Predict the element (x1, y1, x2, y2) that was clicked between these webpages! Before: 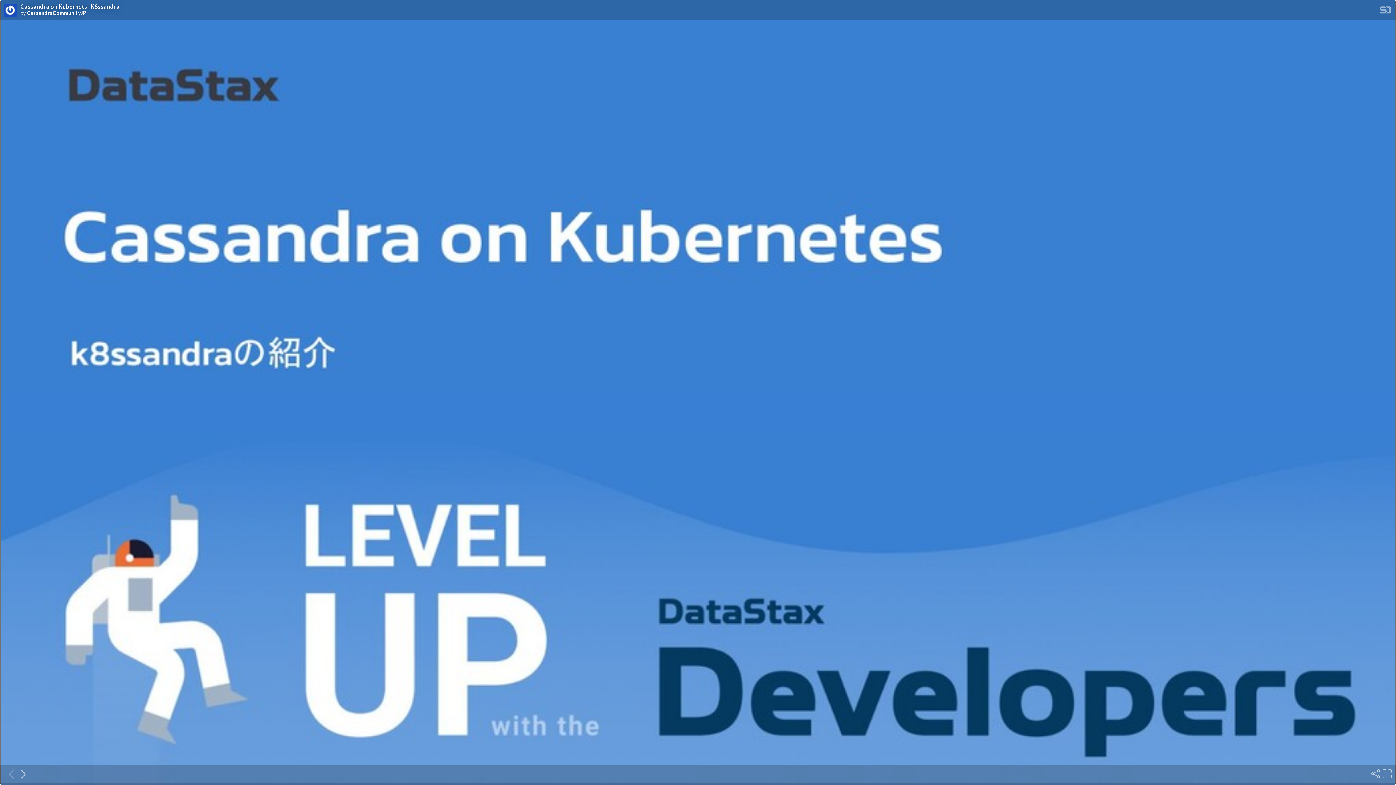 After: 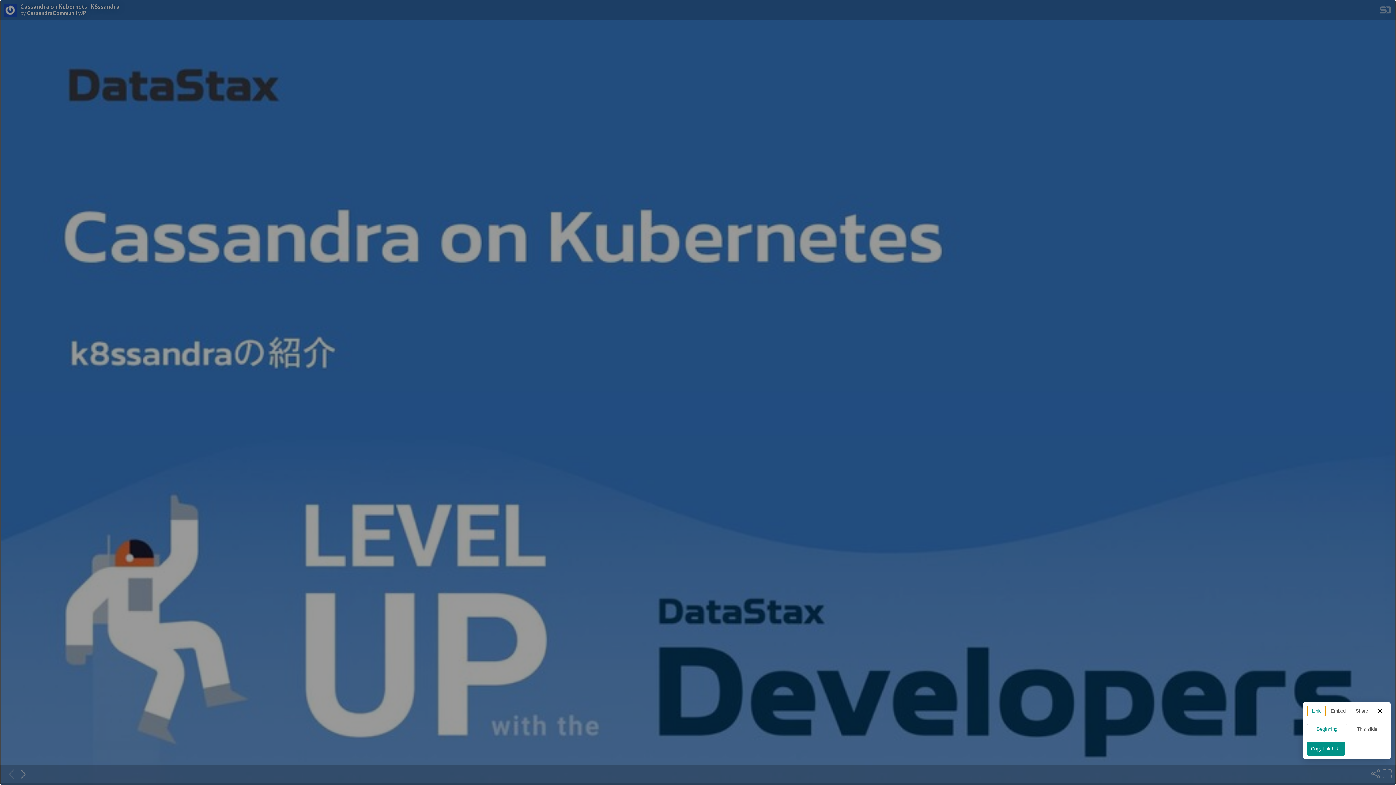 Action: bbox: (1369, 768, 1381, 780) label: Share